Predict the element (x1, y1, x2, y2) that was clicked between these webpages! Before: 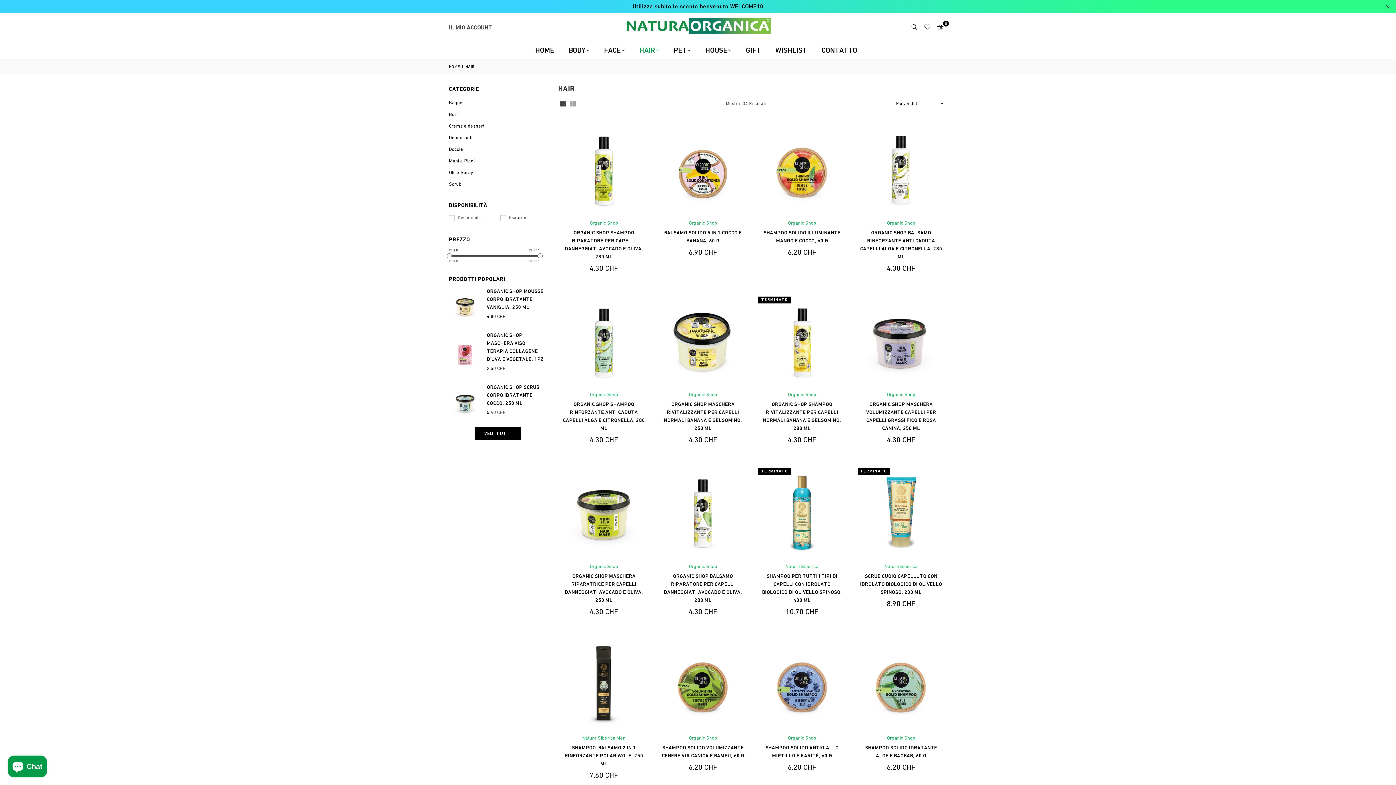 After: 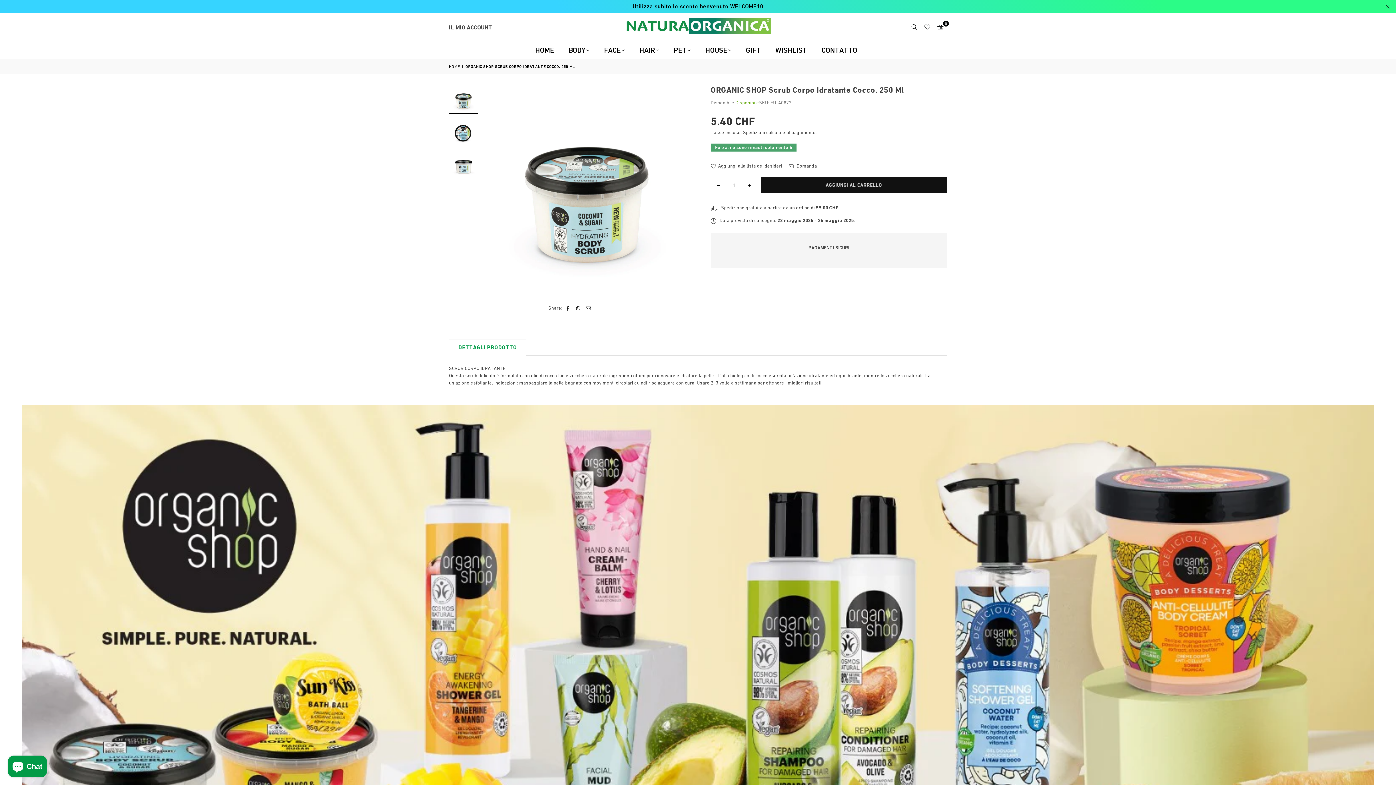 Action: bbox: (449, 385, 481, 417)